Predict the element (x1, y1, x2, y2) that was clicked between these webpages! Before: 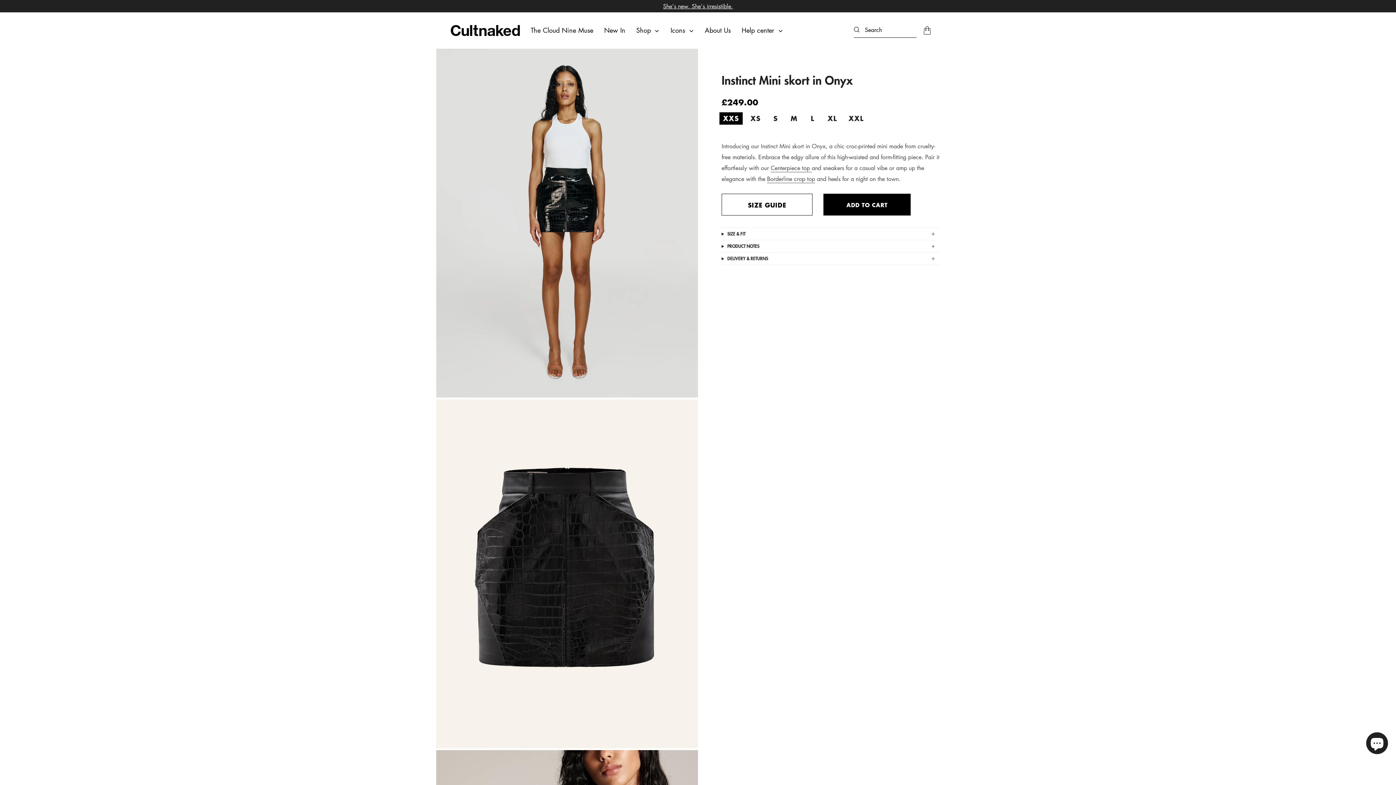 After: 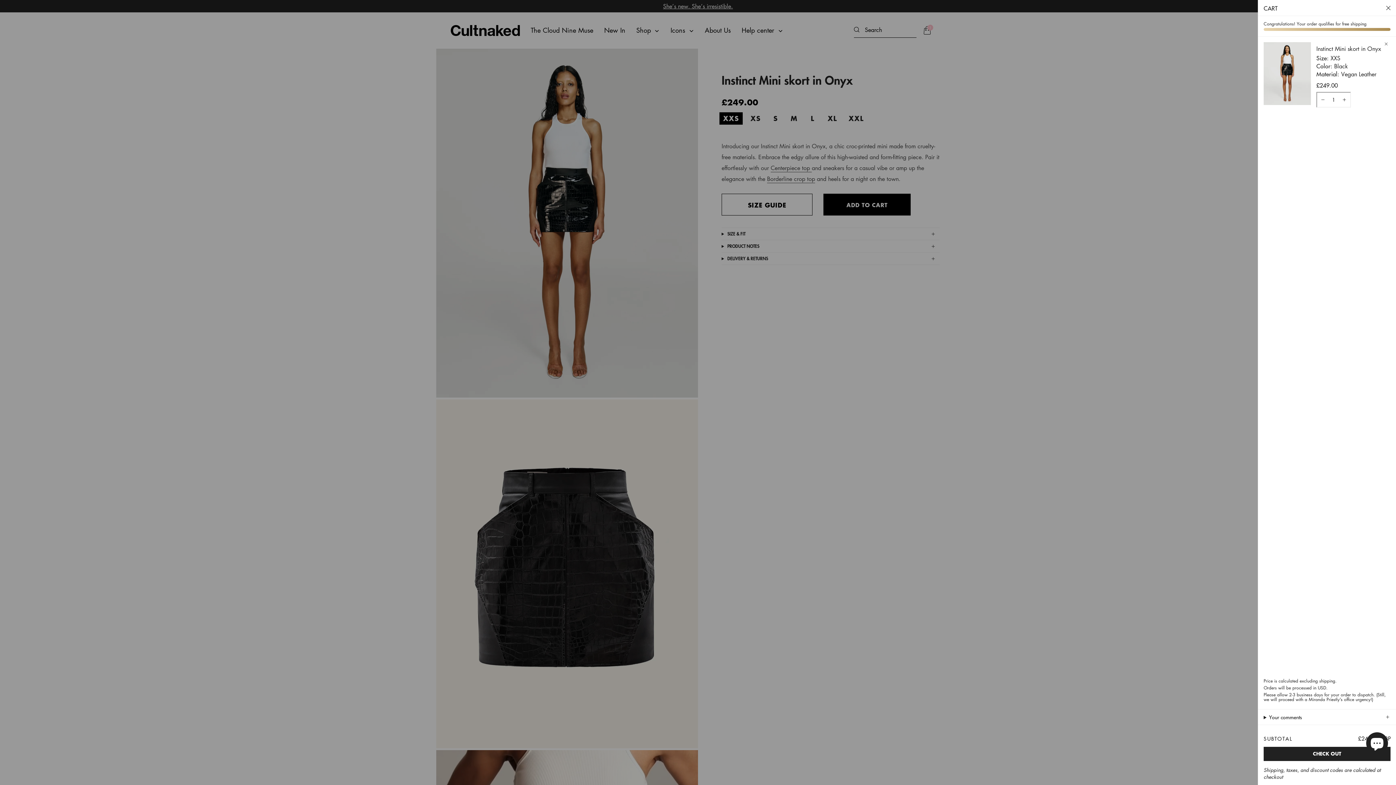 Action: bbox: (823, 193, 910, 215) label: ADD TO CART
 